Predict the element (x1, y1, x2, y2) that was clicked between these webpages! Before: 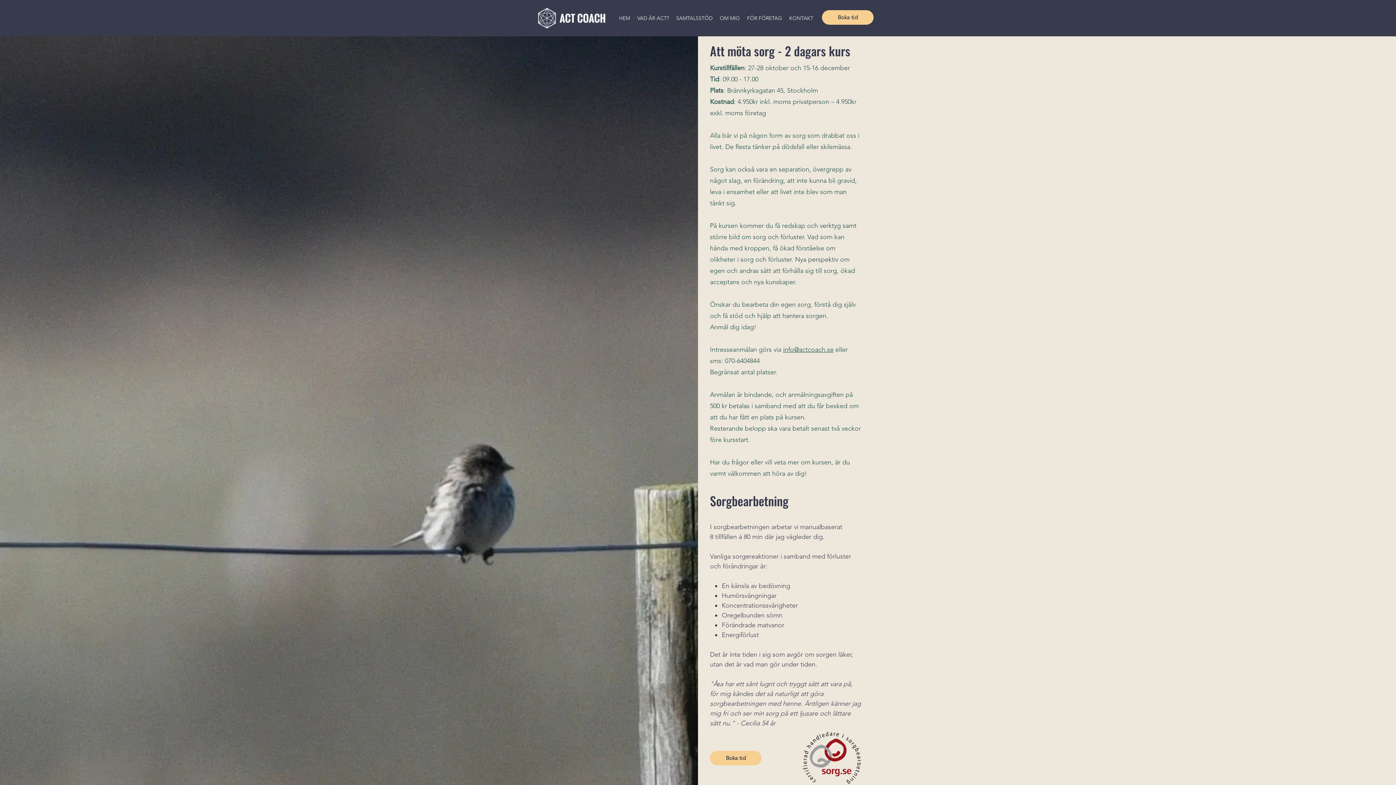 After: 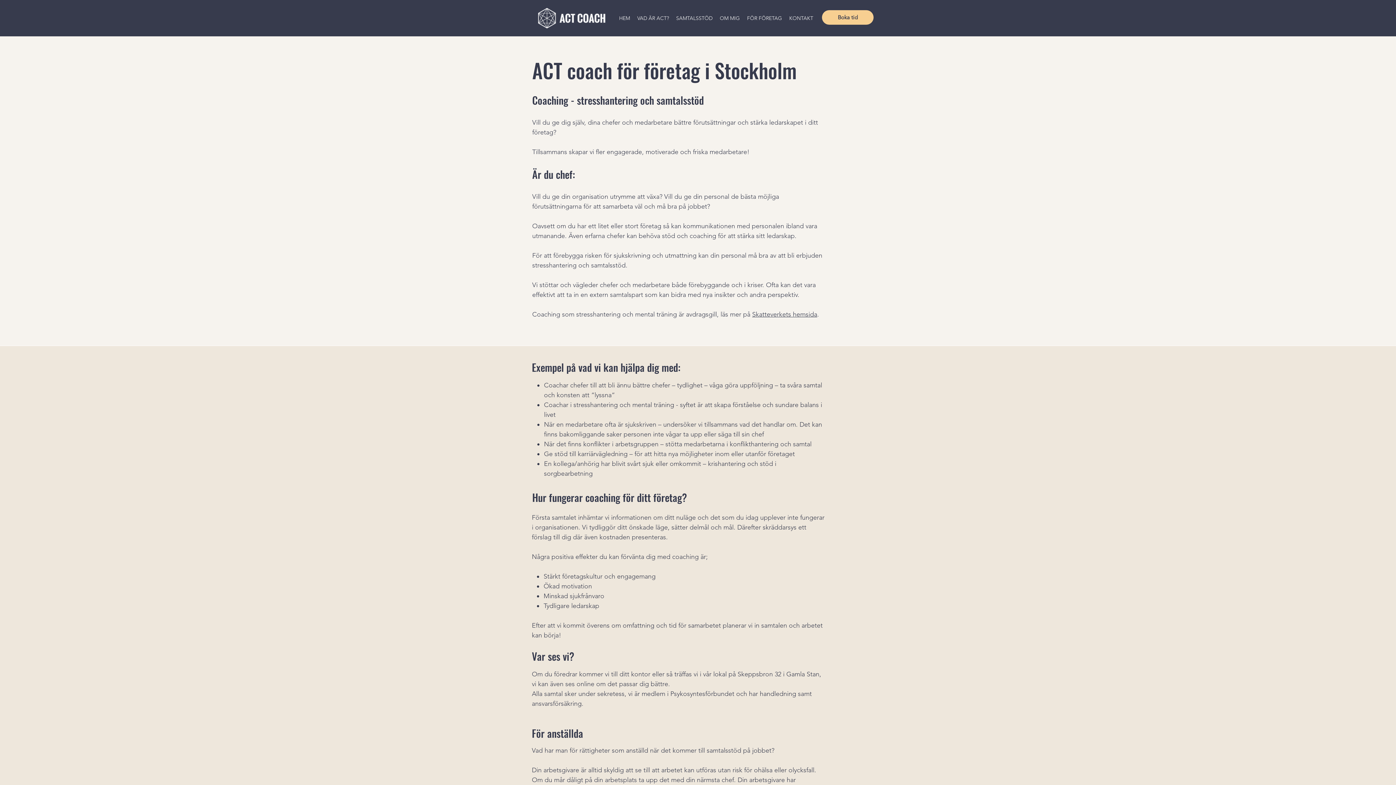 Action: bbox: (743, 12, 785, 23) label: FÖR FÖRETAG